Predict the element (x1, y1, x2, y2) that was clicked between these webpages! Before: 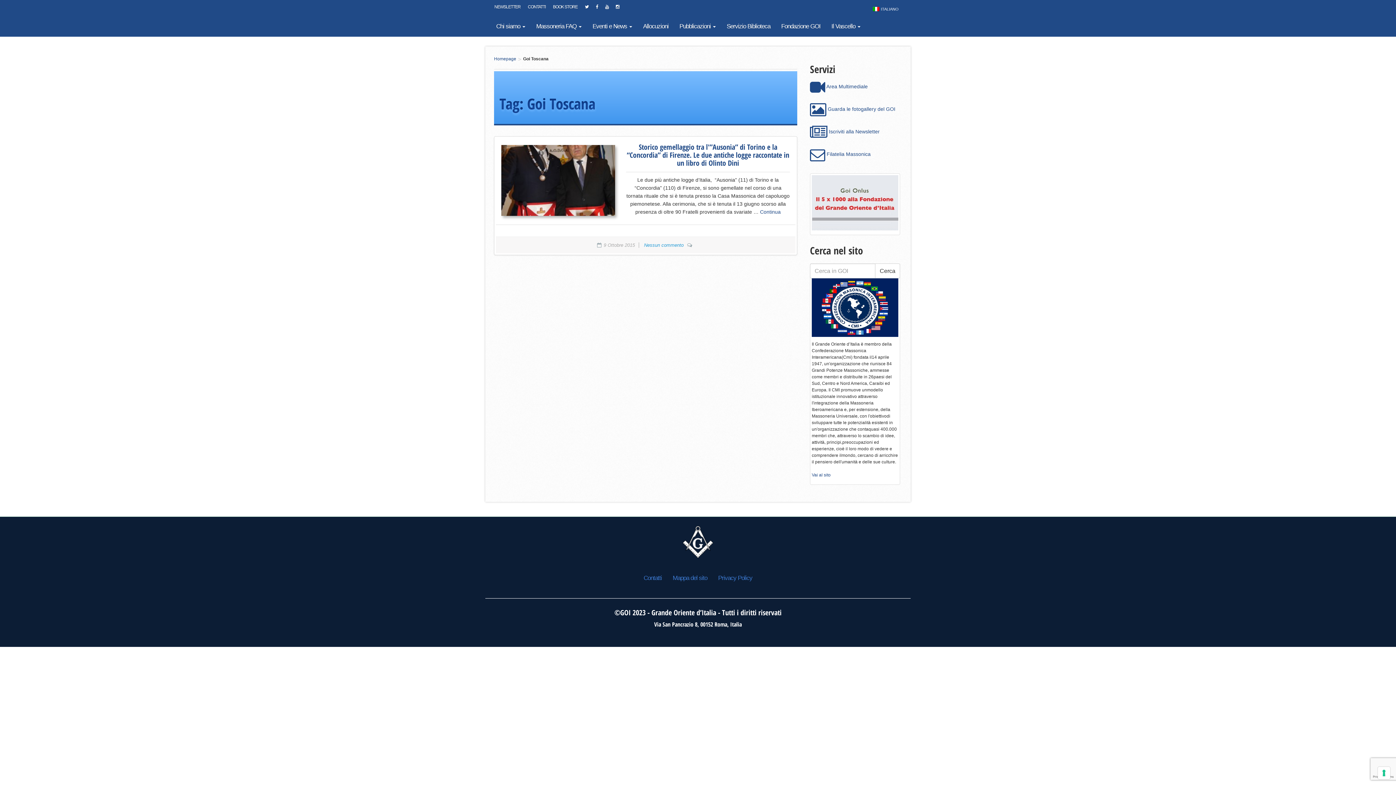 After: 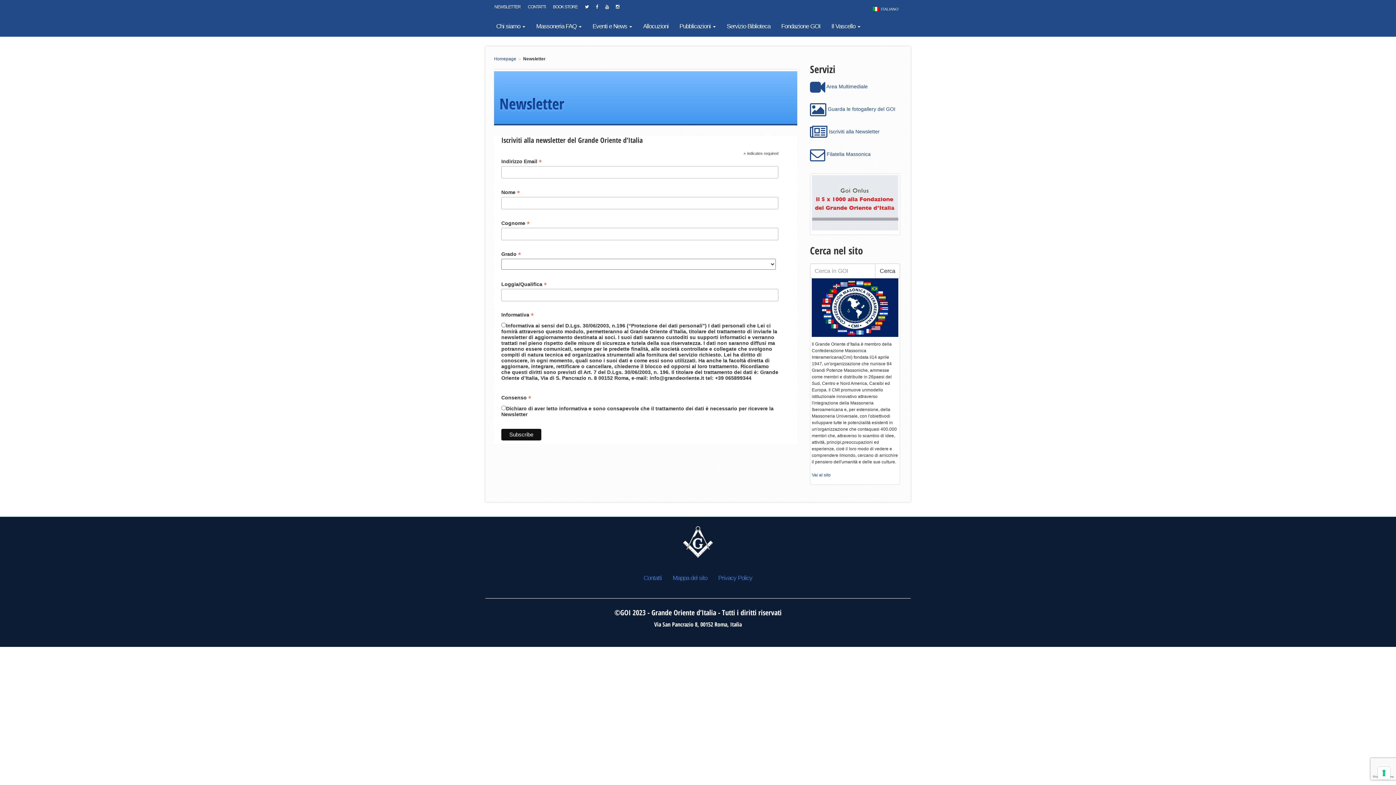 Action: bbox: (490, 0, 524, 18) label: NEWSLETTER